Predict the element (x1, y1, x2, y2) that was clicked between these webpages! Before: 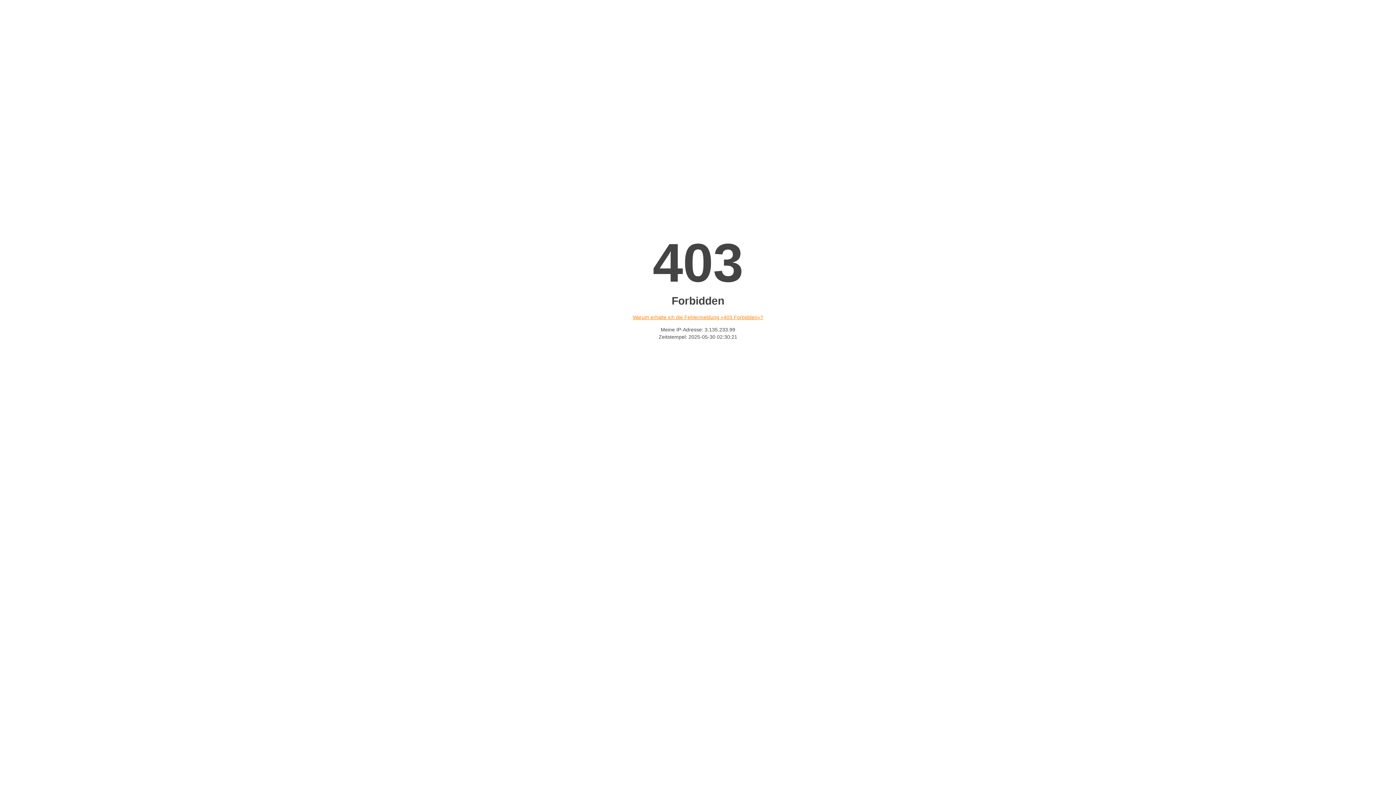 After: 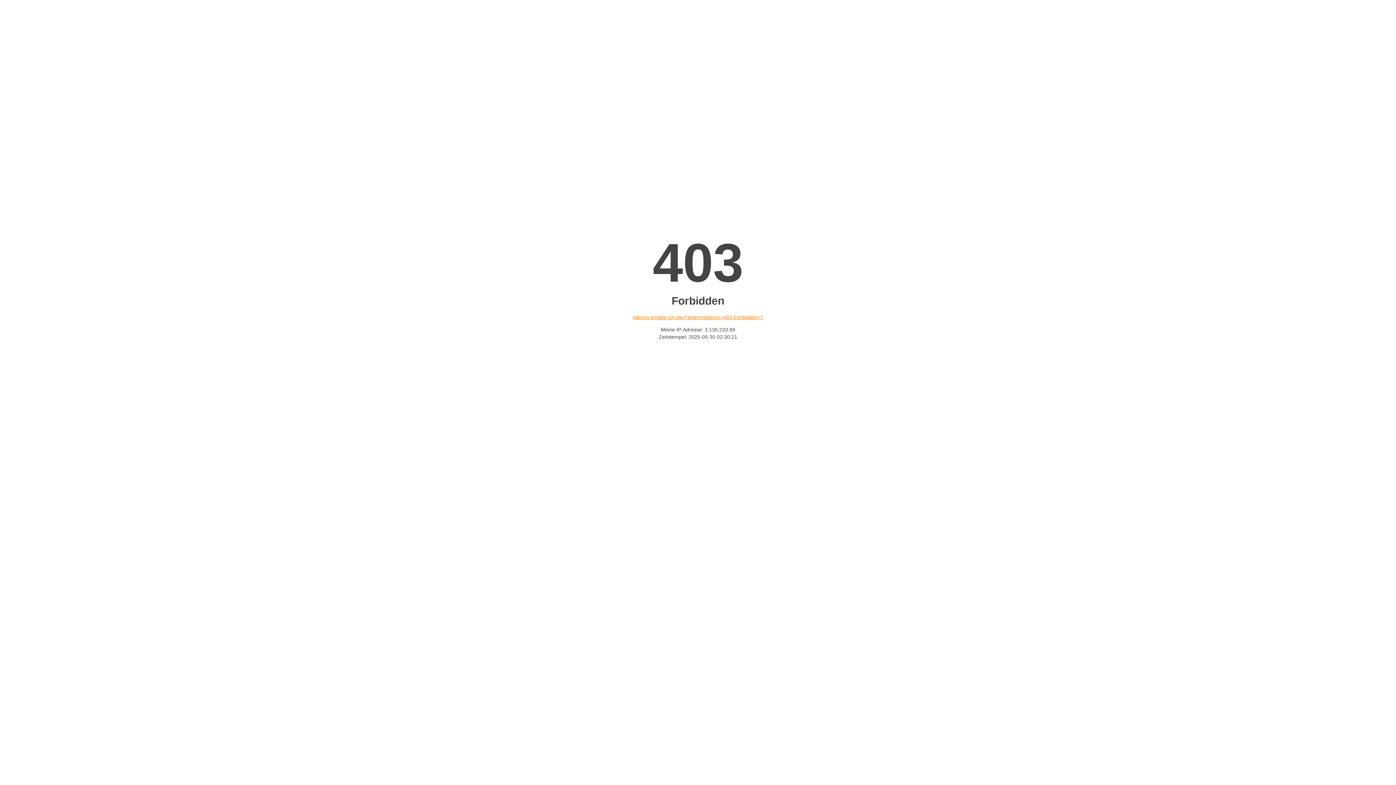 Action: bbox: (632, 314, 763, 320) label: Warum erhalte ich die Fehlermeldung «403 Forbidden»?